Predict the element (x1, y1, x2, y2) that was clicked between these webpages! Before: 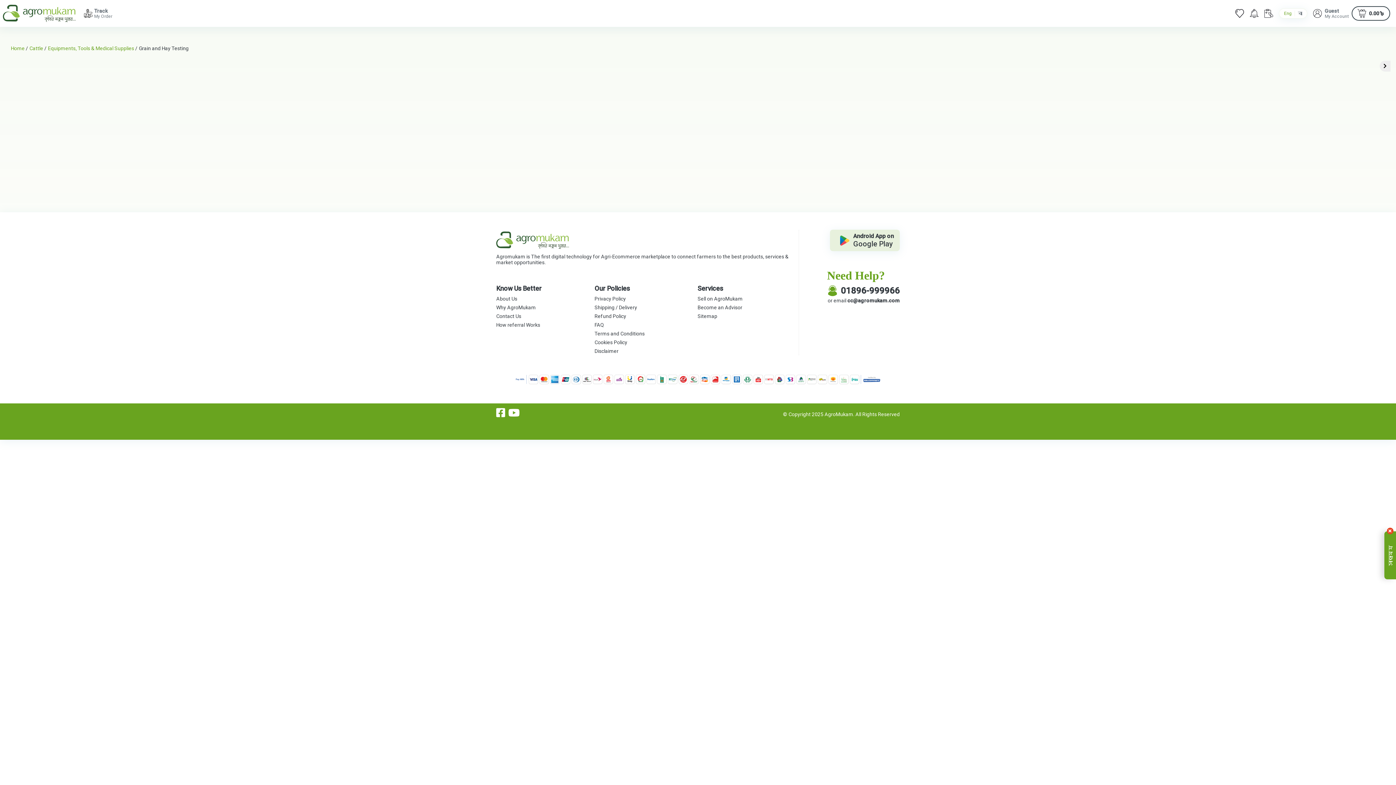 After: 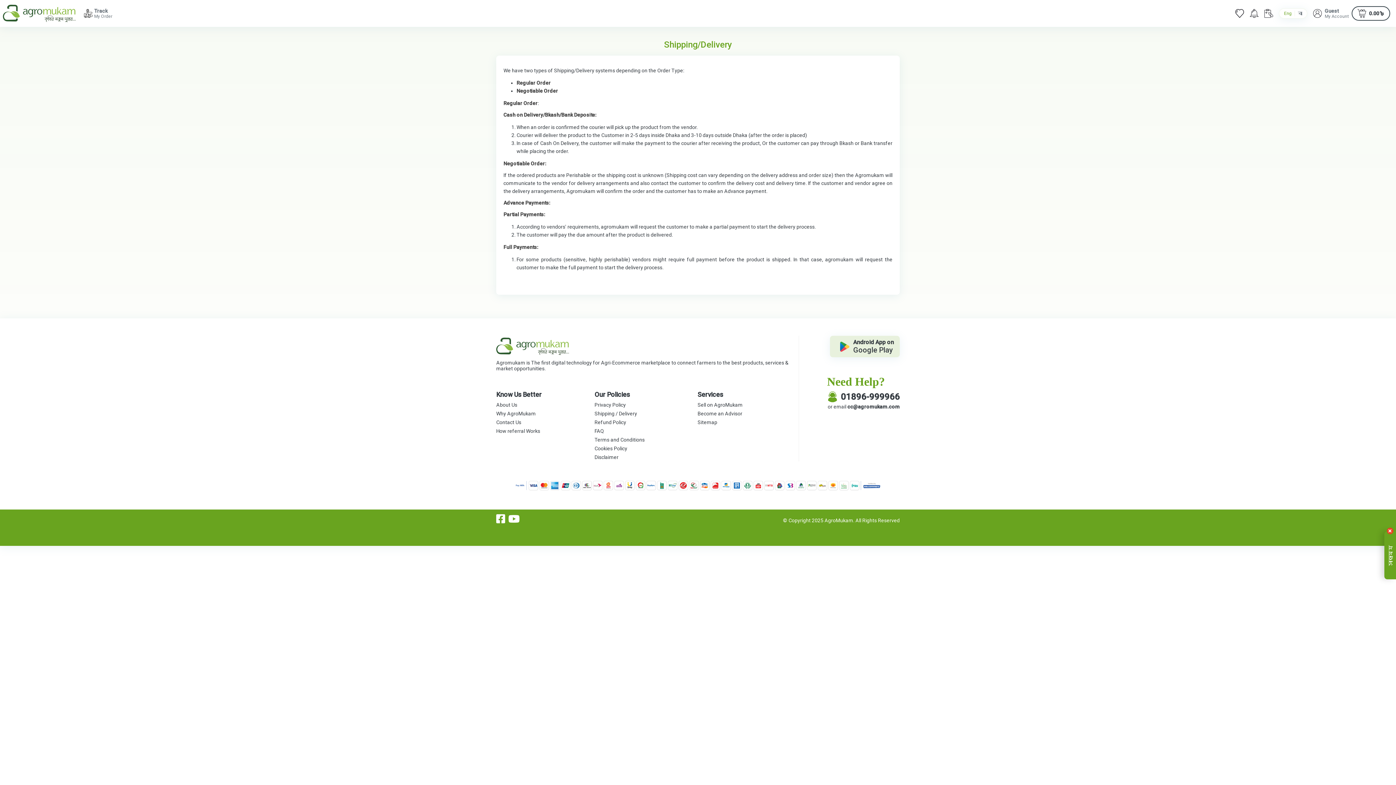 Action: label: Shipping / Delivery bbox: (594, 304, 697, 310)